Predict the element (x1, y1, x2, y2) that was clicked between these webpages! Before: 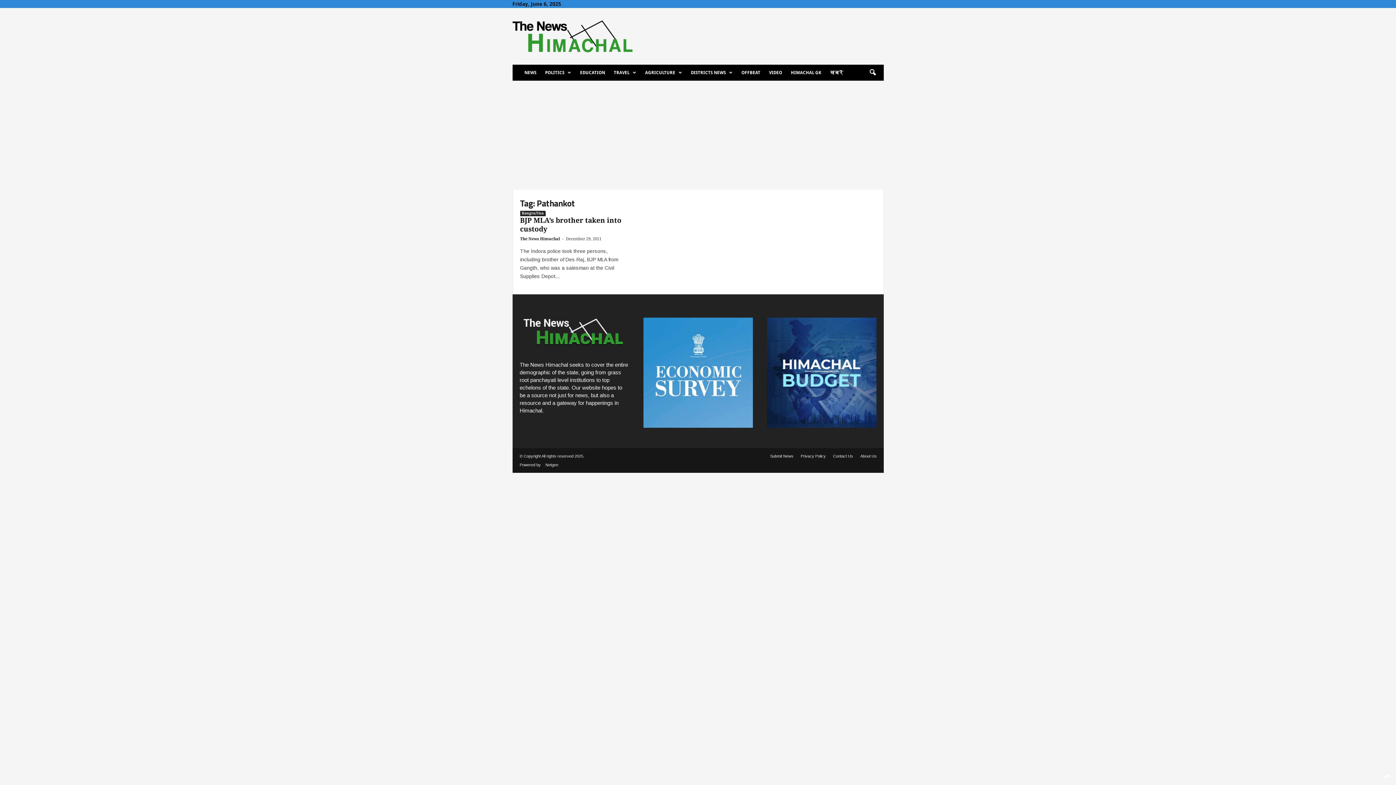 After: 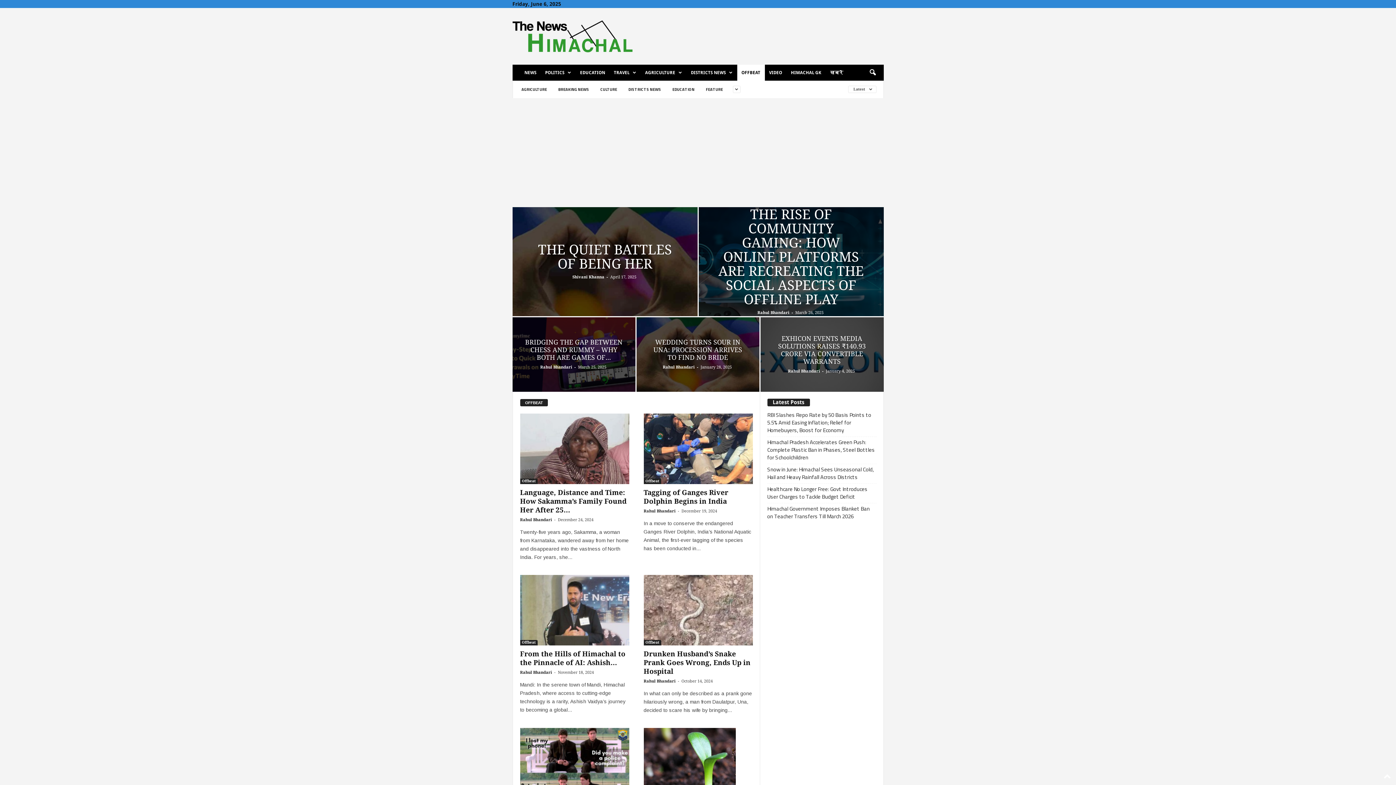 Action: label: OFFBEAT bbox: (737, 64, 764, 80)